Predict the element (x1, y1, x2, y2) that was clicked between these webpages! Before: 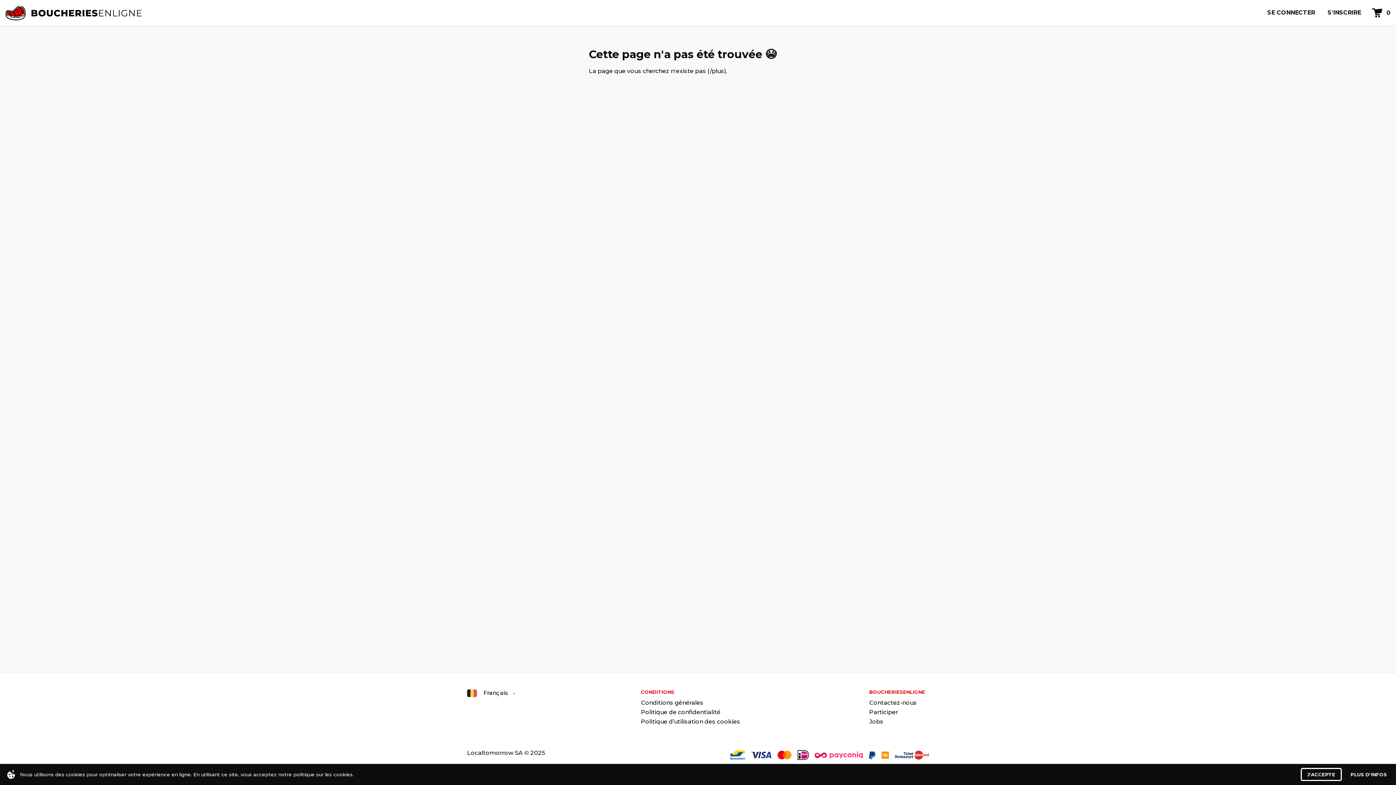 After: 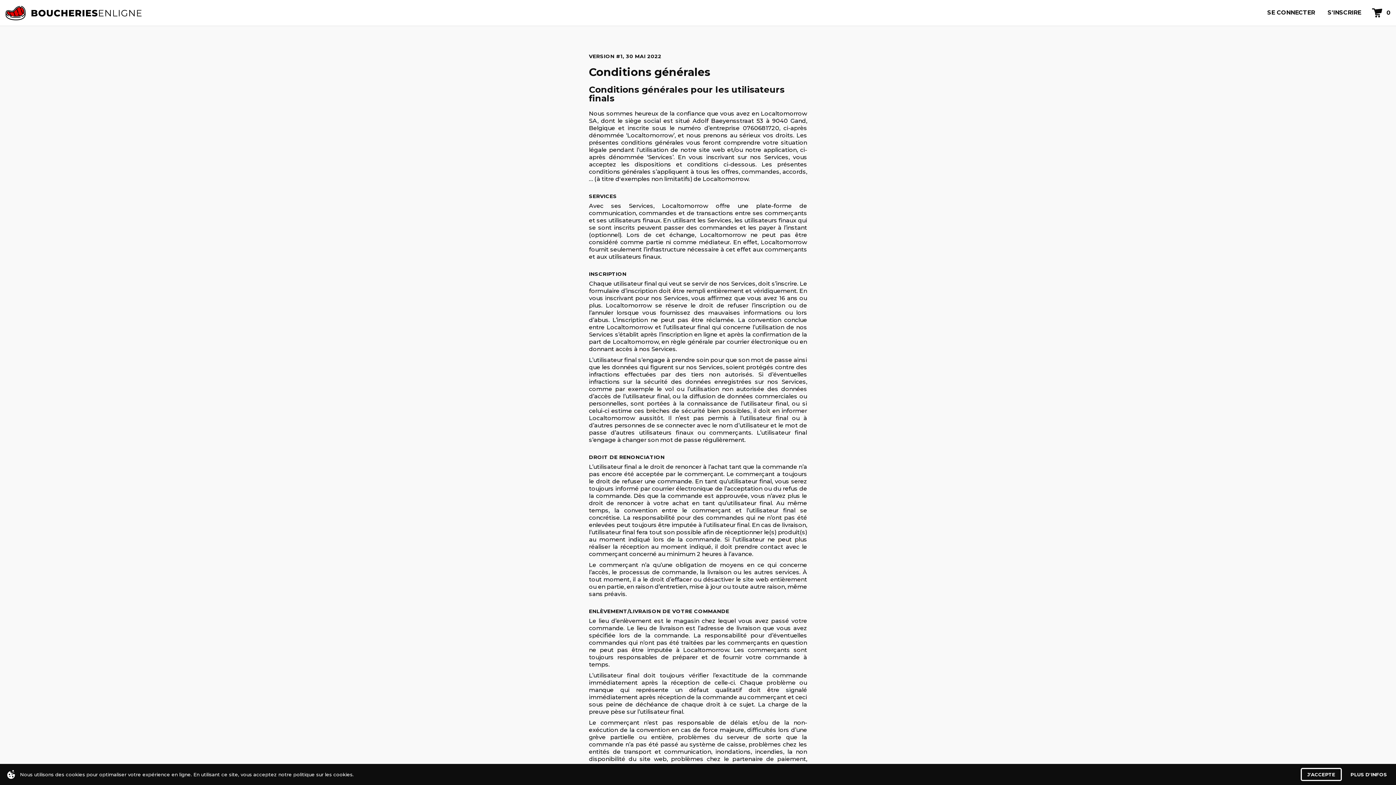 Action: bbox: (641, 700, 740, 706) label: Conditions générales